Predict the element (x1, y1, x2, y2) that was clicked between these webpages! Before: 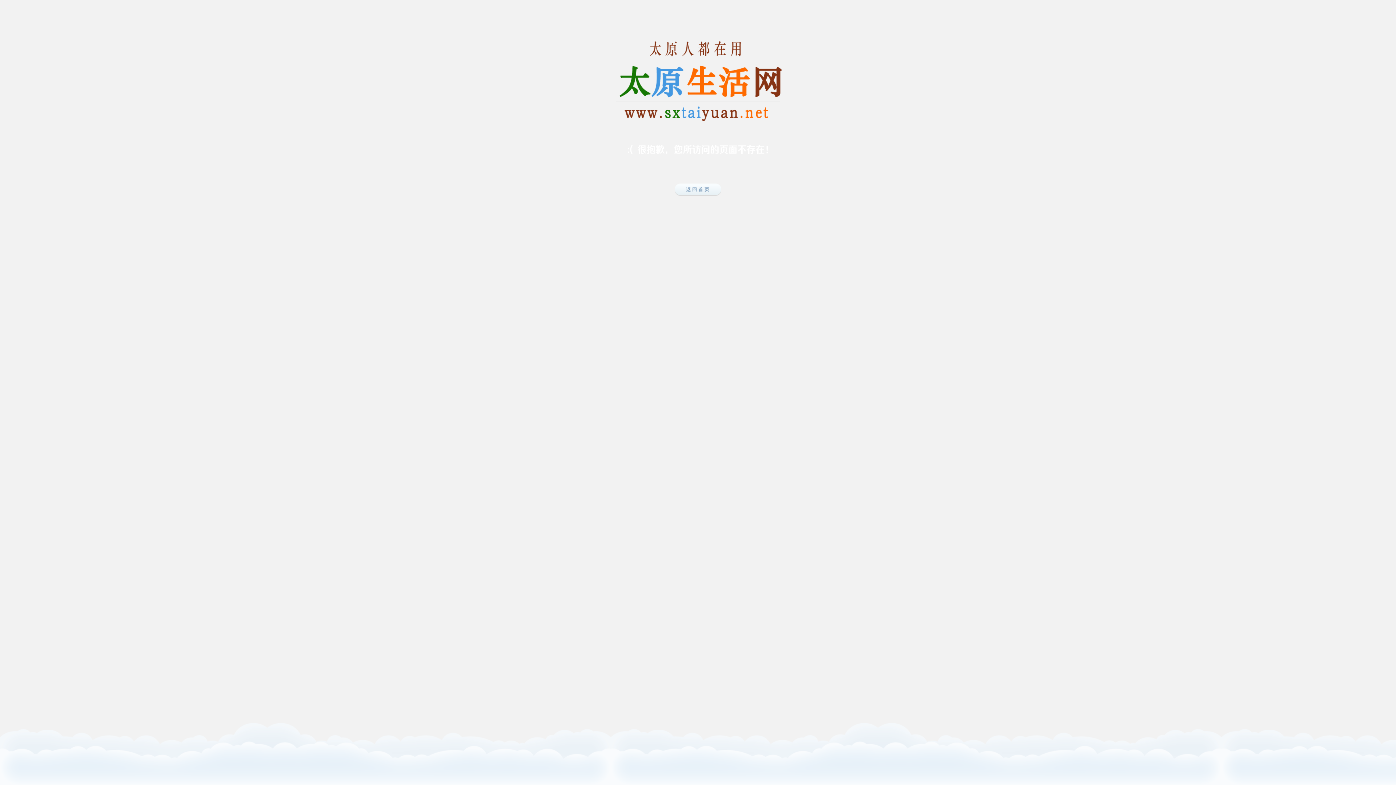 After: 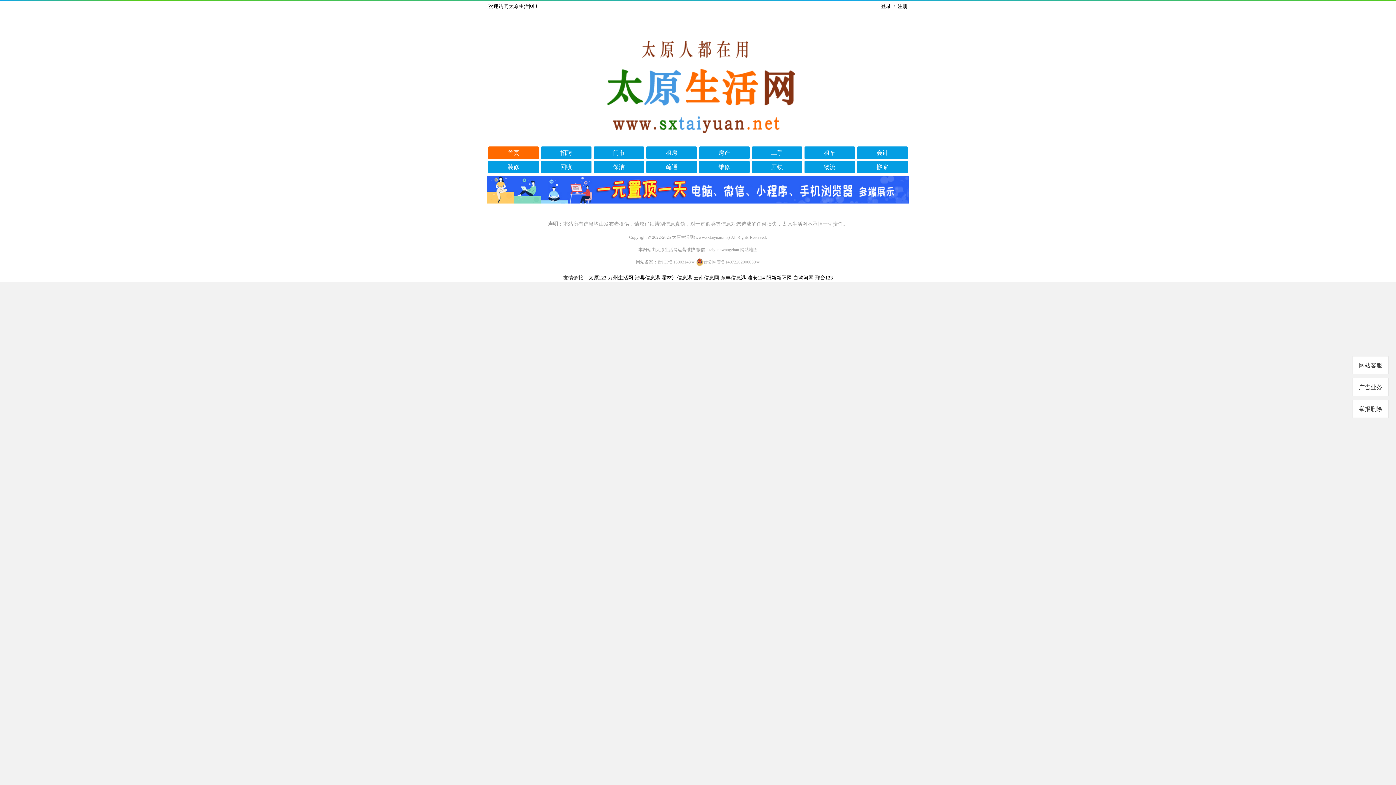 Action: bbox: (674, 209, 721, 215)